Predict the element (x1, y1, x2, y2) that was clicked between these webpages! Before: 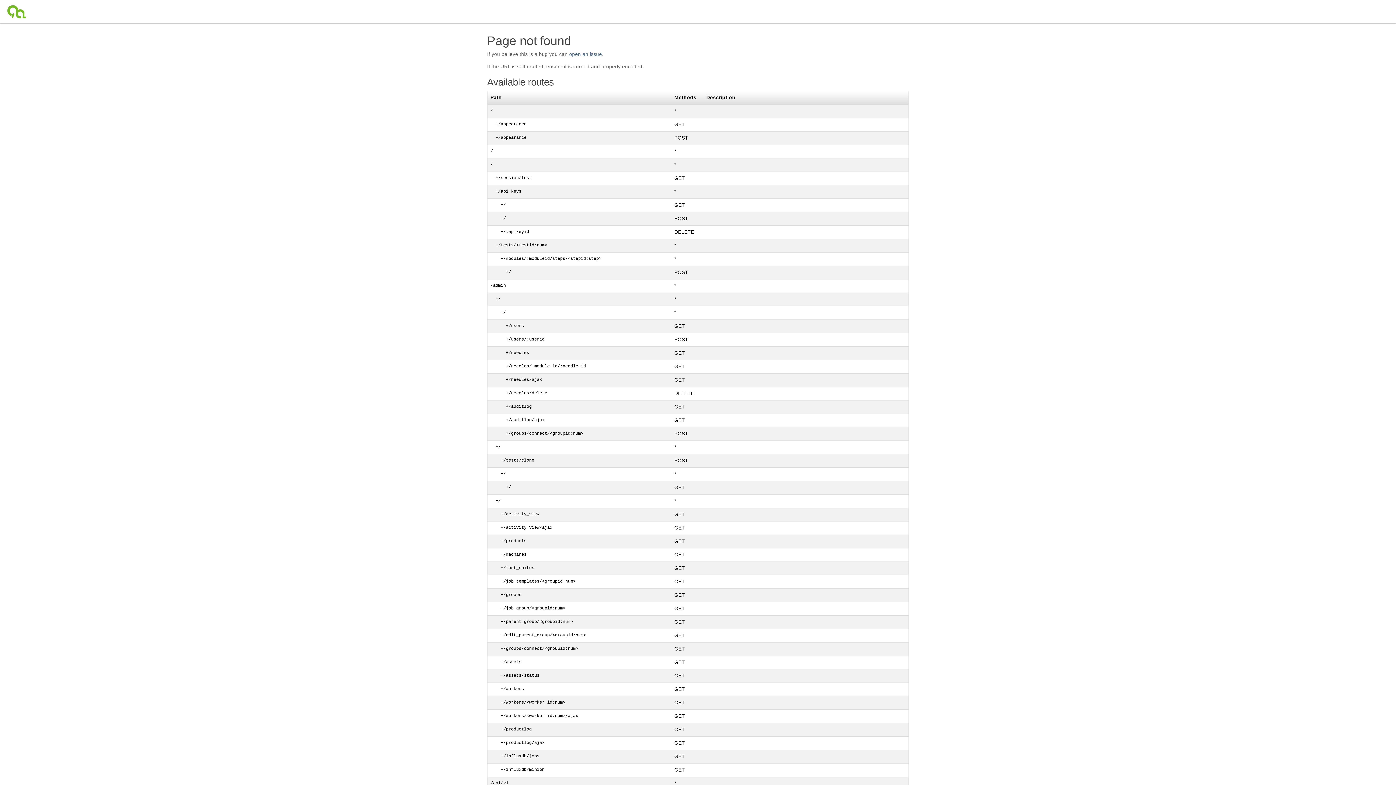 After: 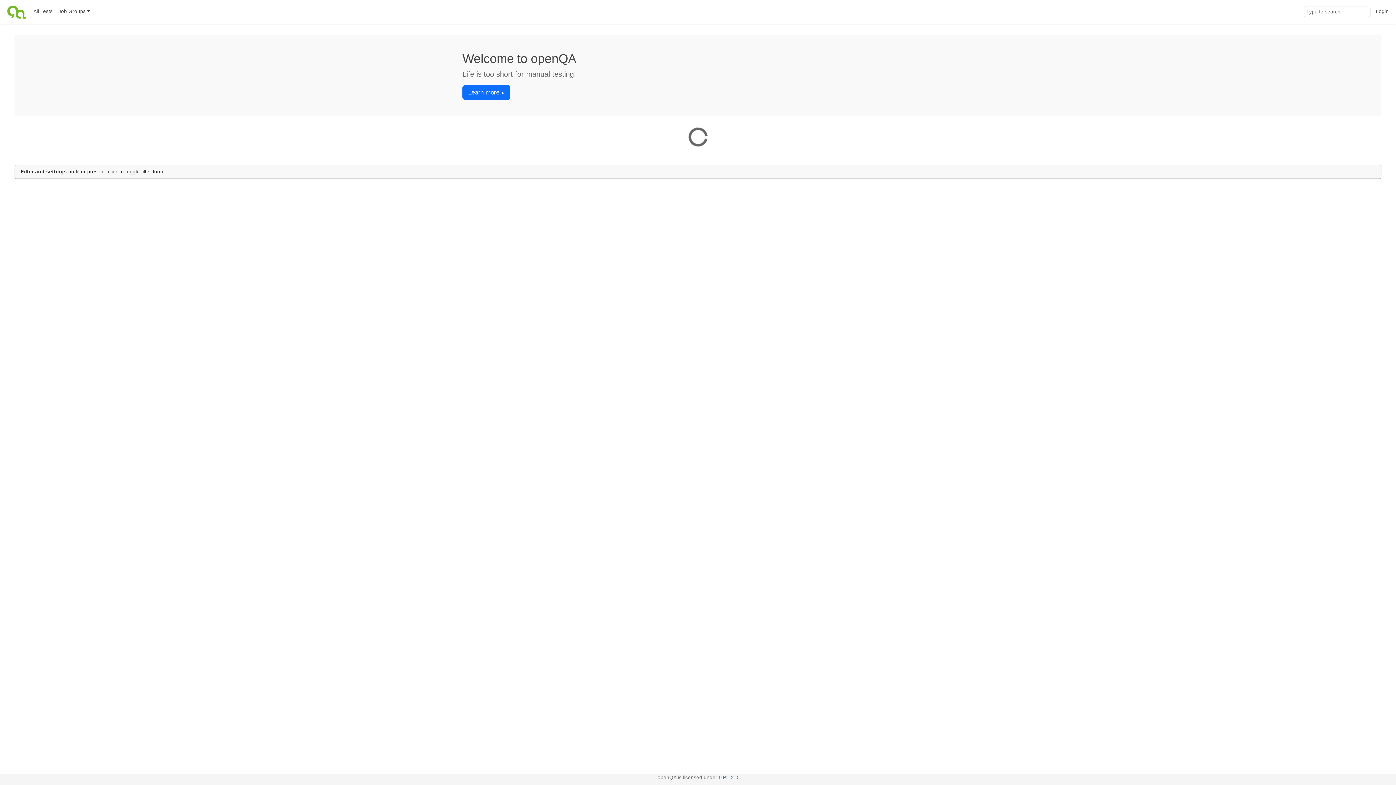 Action: bbox: (4, 0, 30, 23)